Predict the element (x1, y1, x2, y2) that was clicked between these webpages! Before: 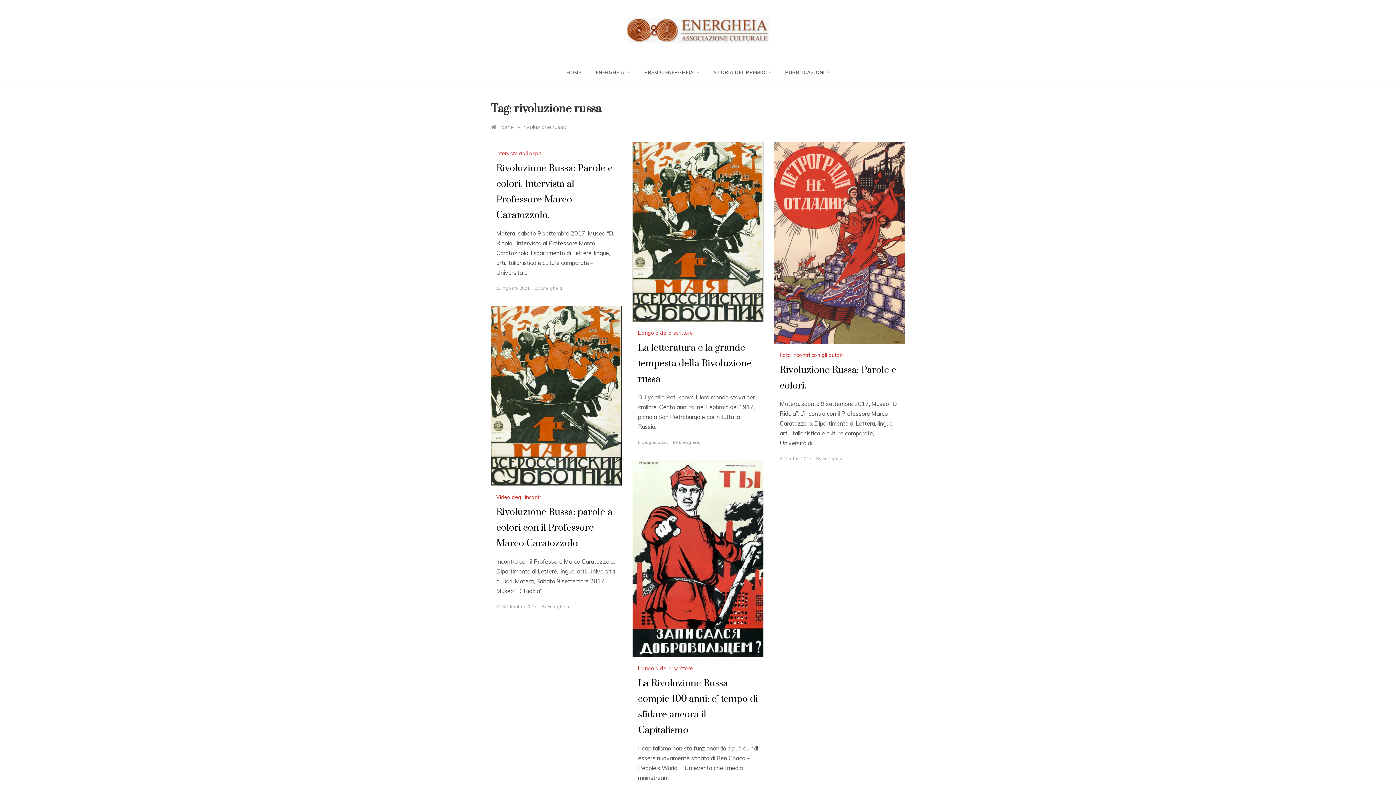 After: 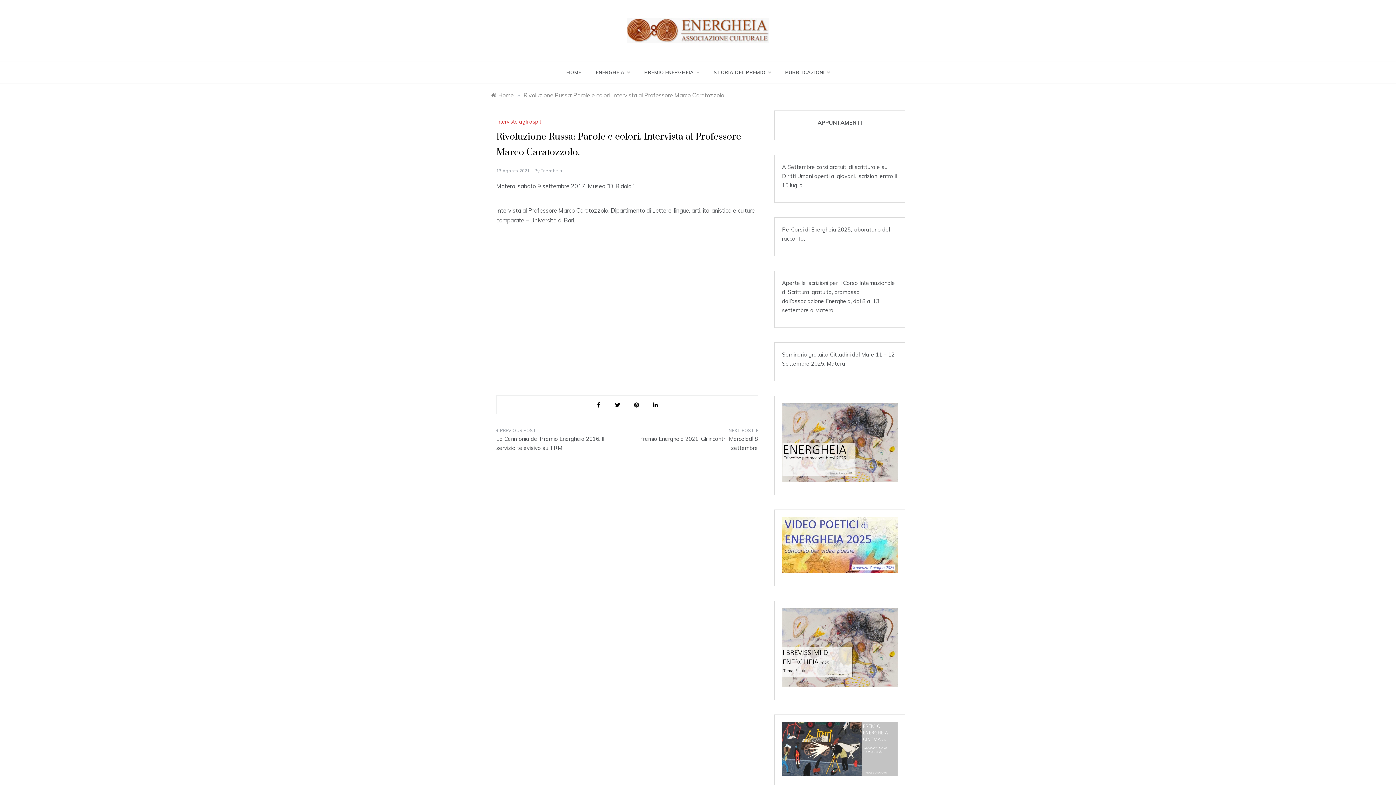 Action: bbox: (496, 285, 529, 291) label: 13 Agosto 2021